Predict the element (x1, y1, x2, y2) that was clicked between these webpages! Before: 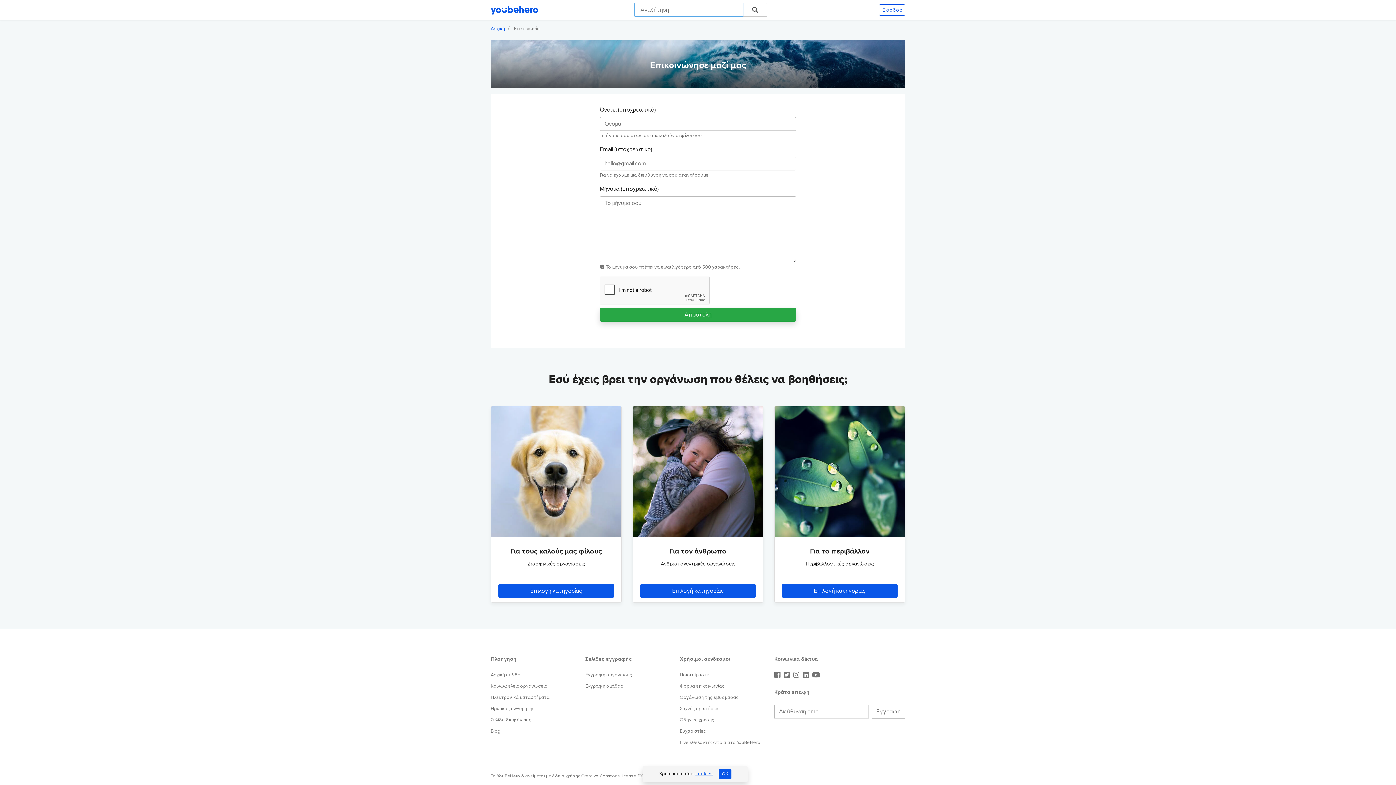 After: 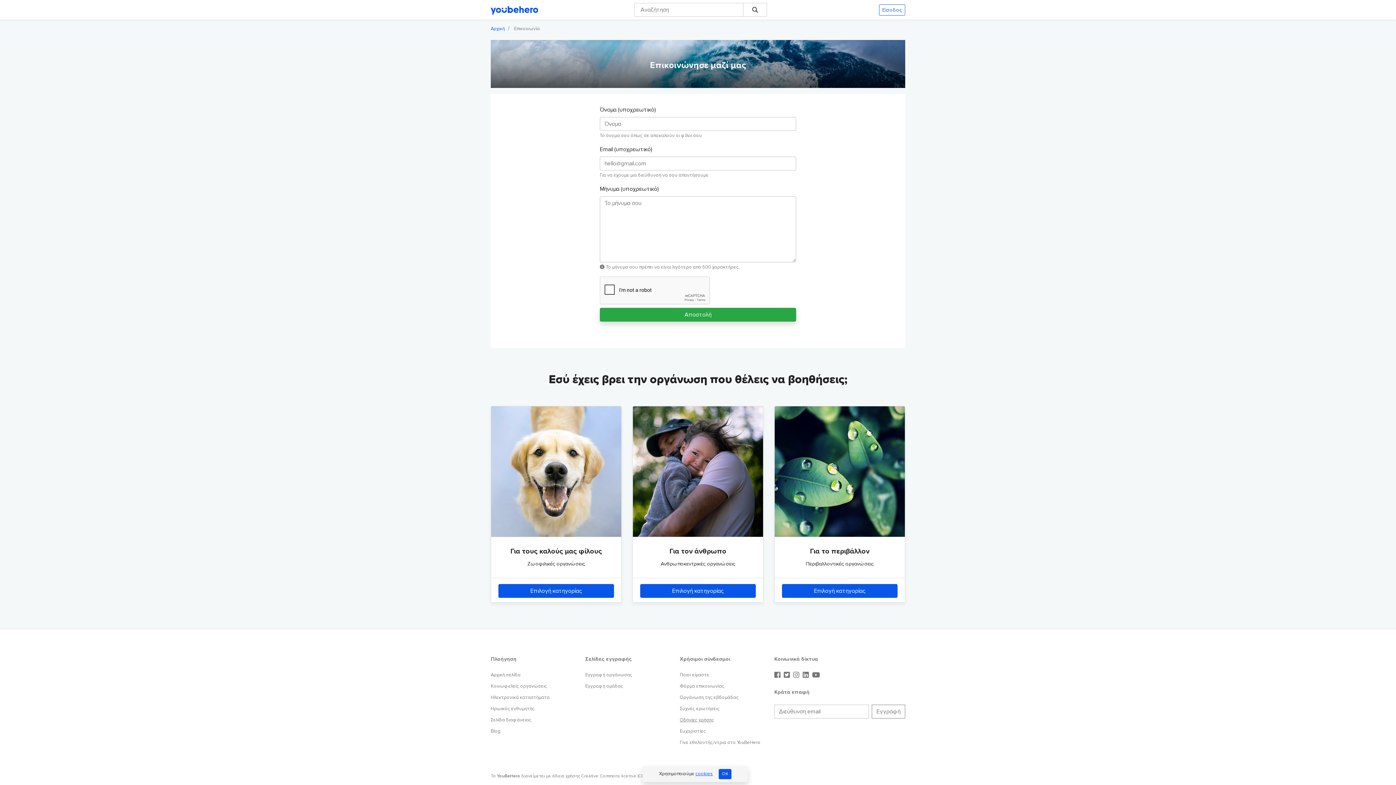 Action: label: Οδηγίες χρήσης bbox: (680, 717, 714, 723)